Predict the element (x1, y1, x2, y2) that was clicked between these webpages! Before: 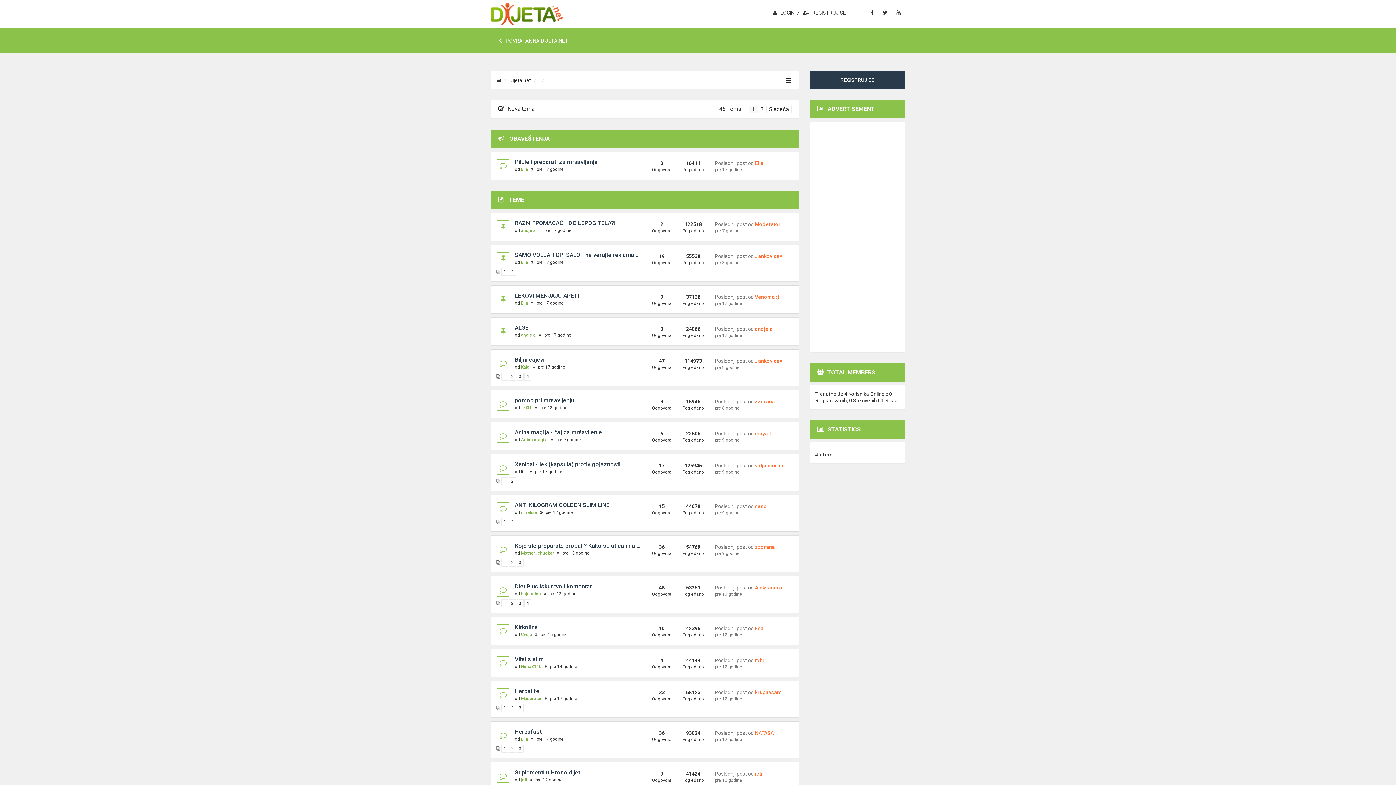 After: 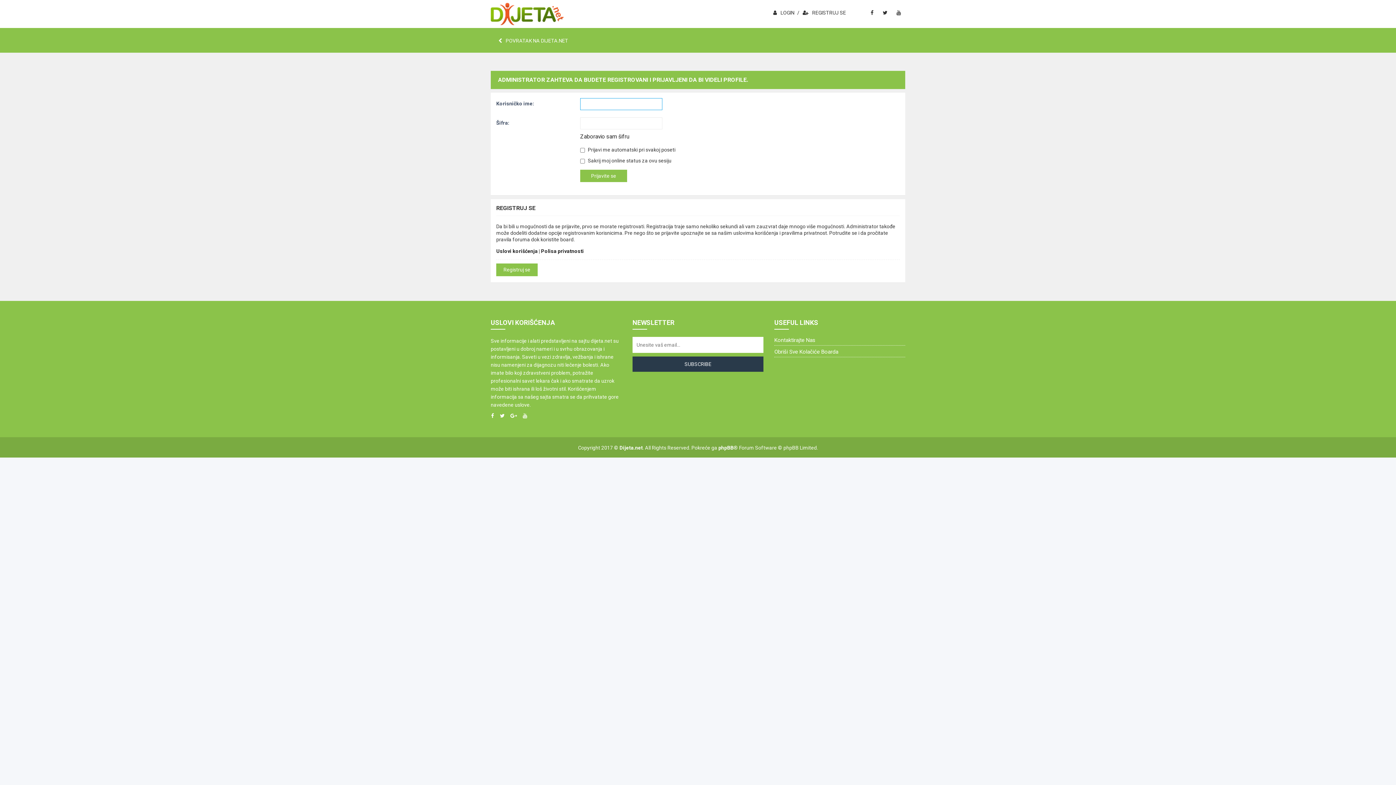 Action: label: tohi bbox: (755, 657, 764, 663)